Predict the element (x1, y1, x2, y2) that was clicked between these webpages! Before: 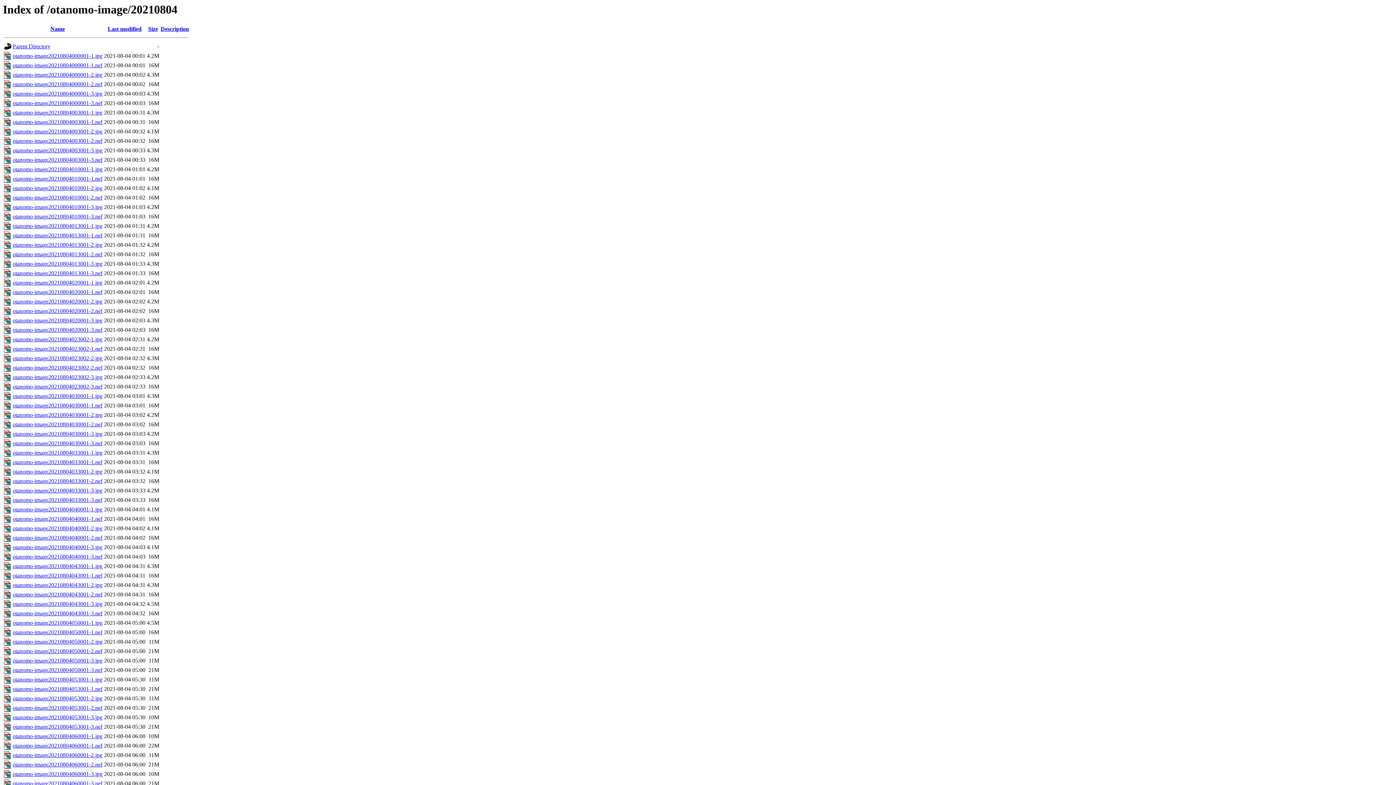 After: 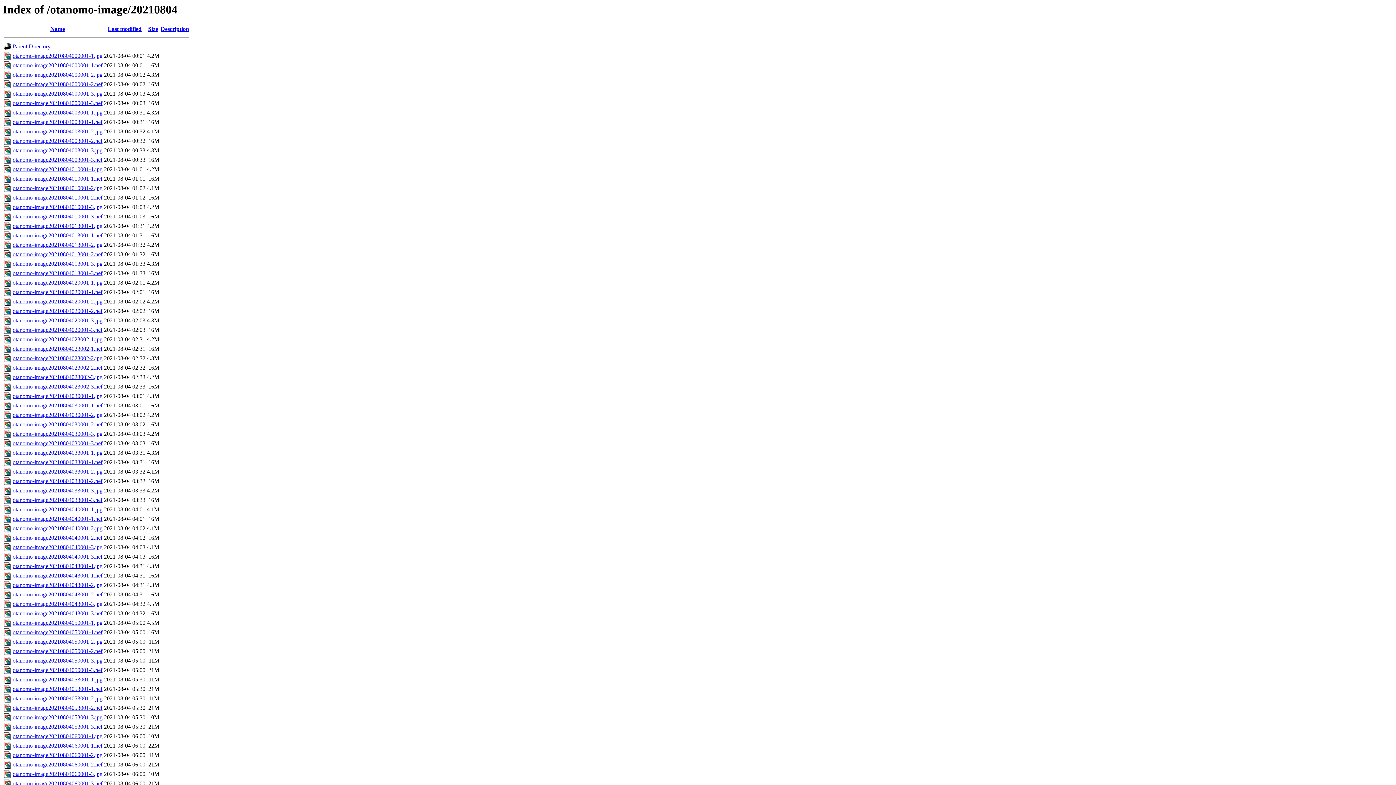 Action: label: otanomo-image20210804000001-2.nef bbox: (12, 81, 102, 87)